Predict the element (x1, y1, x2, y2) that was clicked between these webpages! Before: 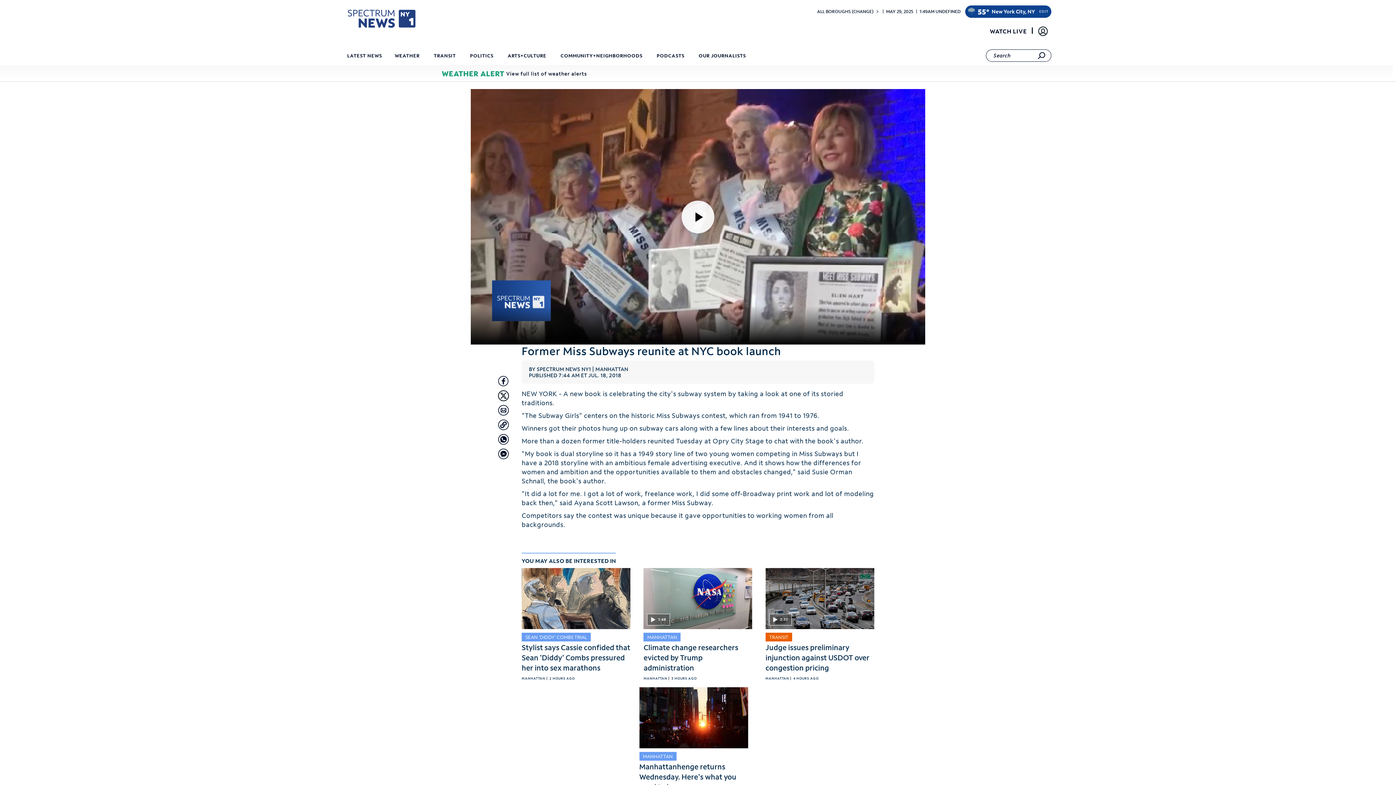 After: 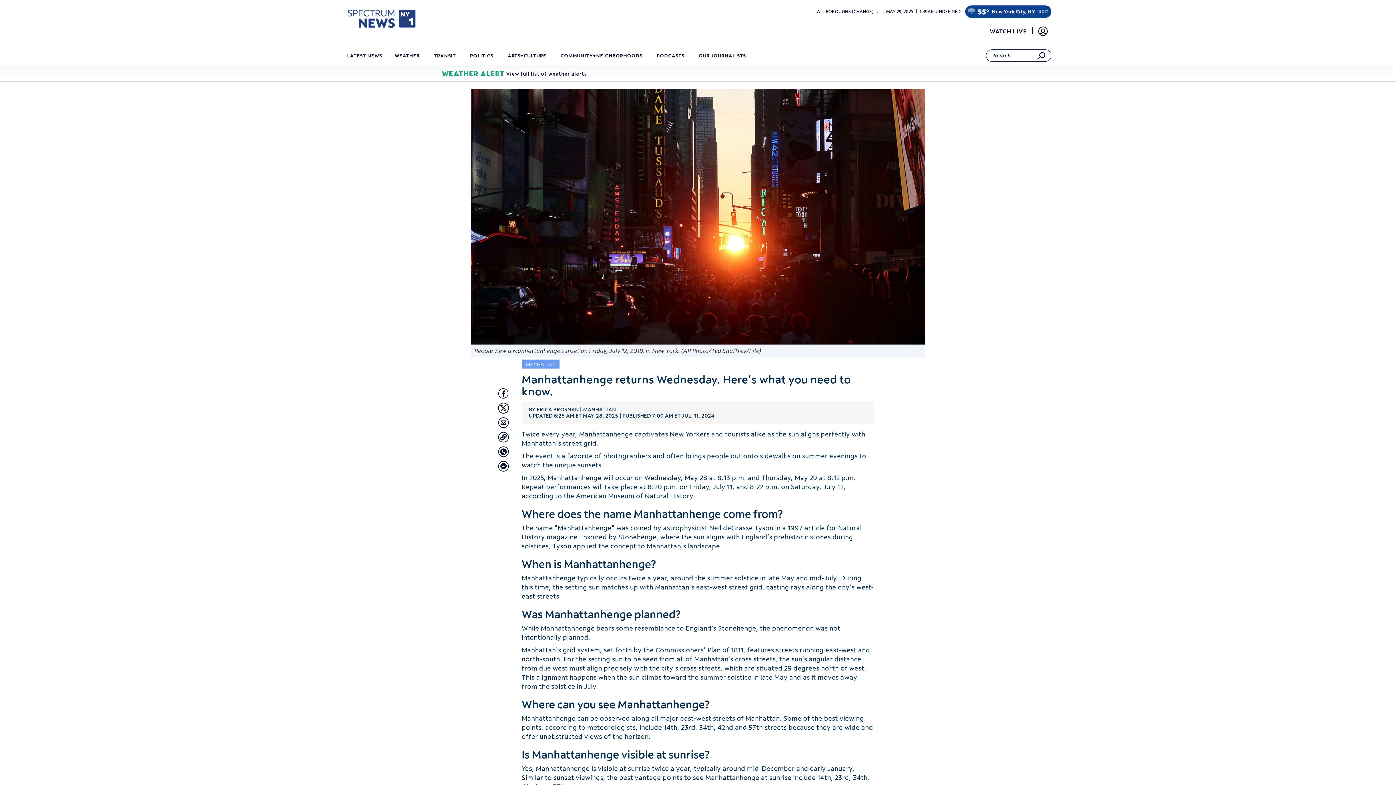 Action: bbox: (639, 762, 736, 792) label: Manhattanhenge returns Wednesday. Here's what you need to know.